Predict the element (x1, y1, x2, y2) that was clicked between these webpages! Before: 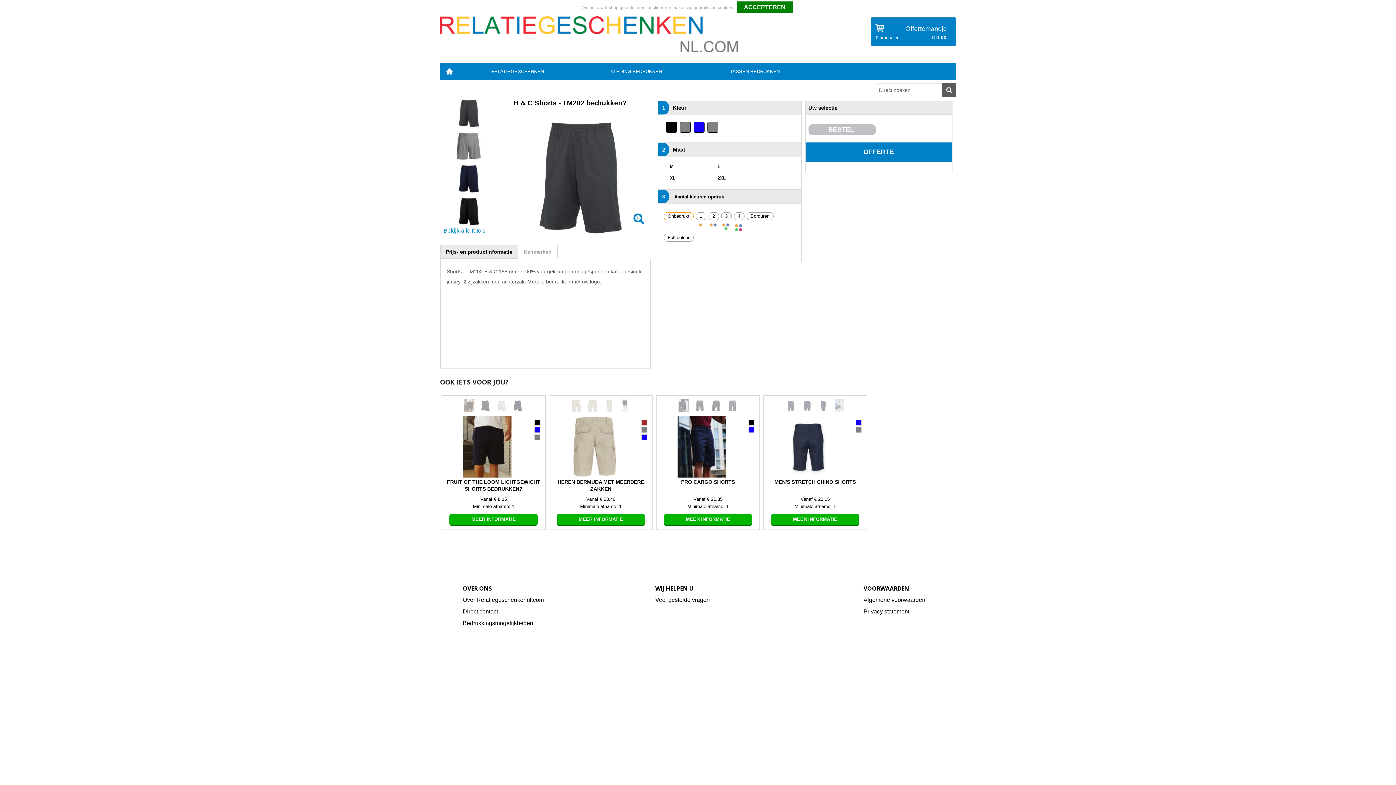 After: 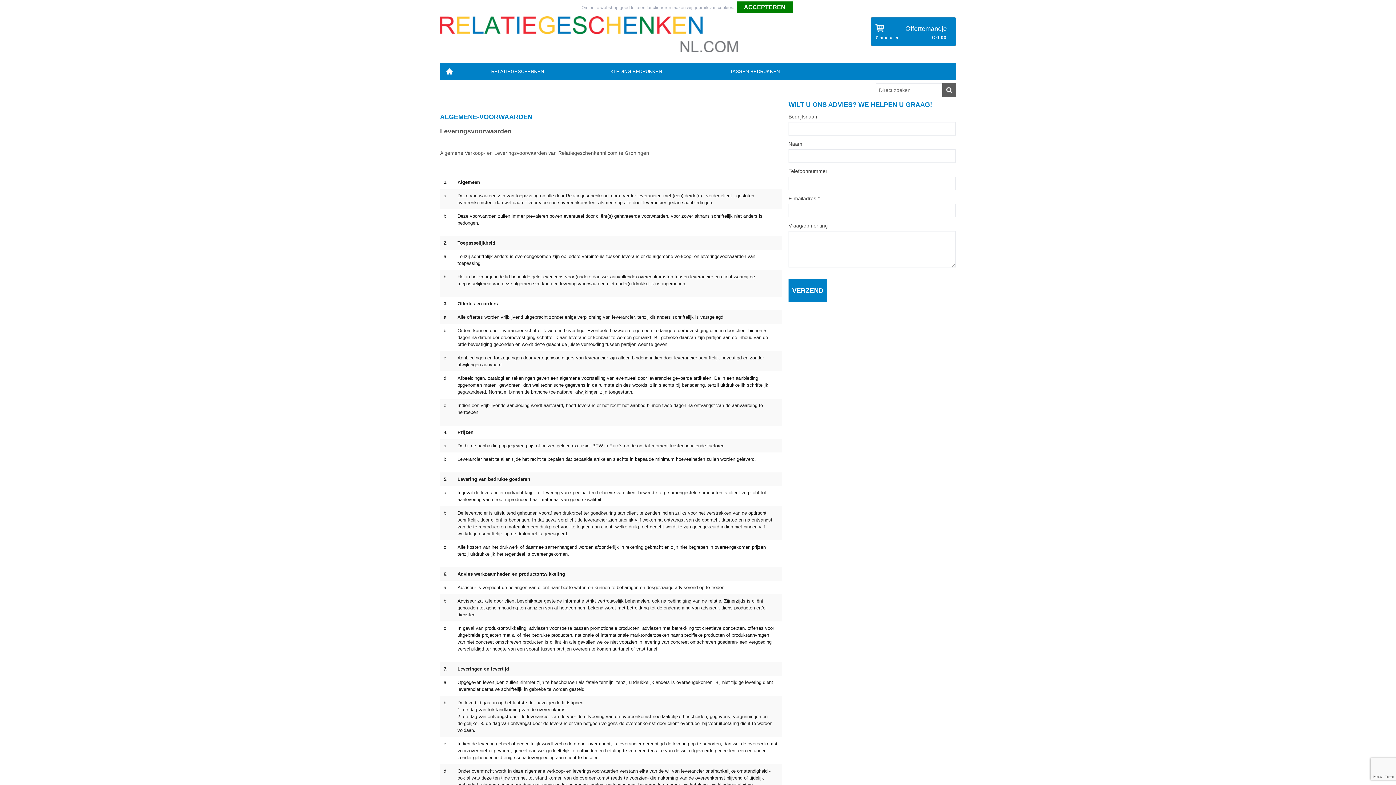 Action: label: Algemene voorwaarden bbox: (863, 595, 956, 604)